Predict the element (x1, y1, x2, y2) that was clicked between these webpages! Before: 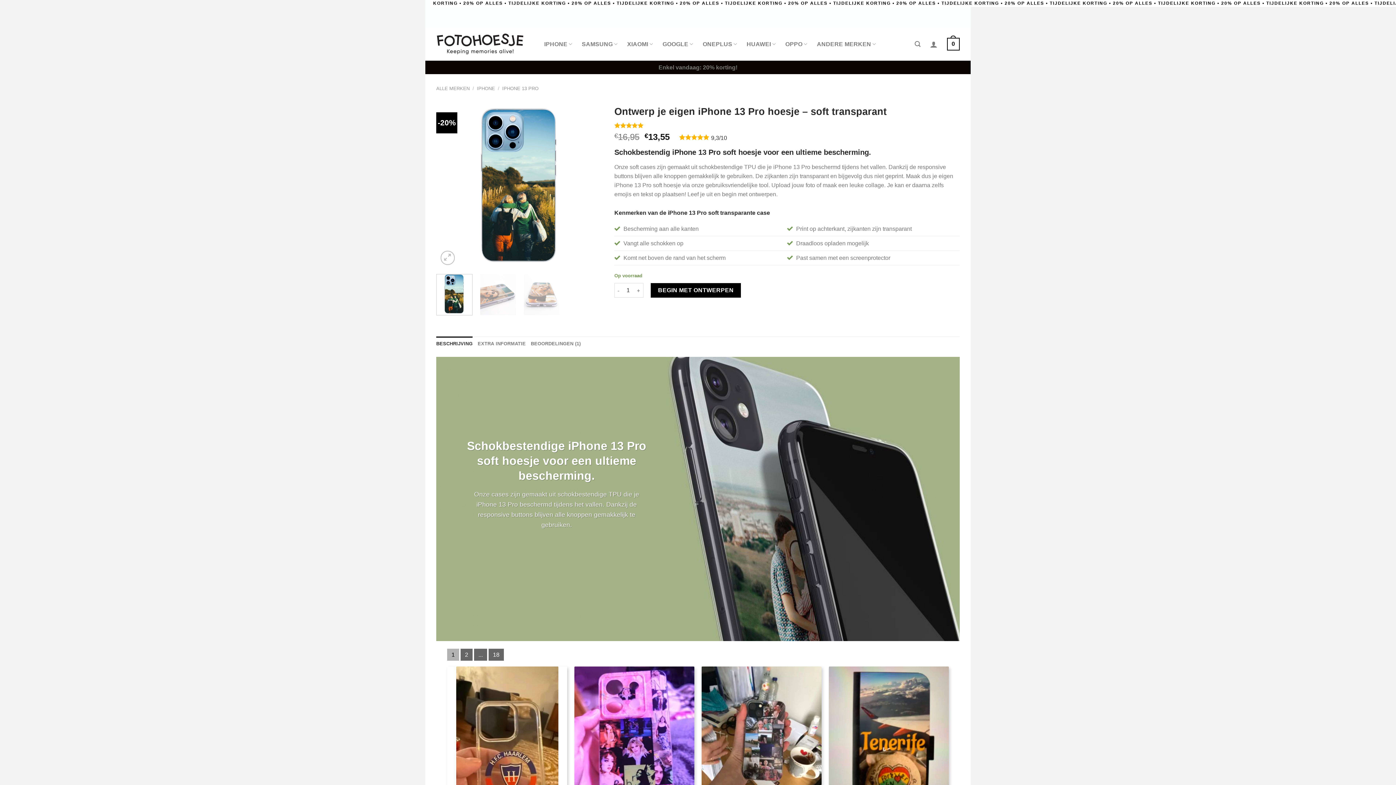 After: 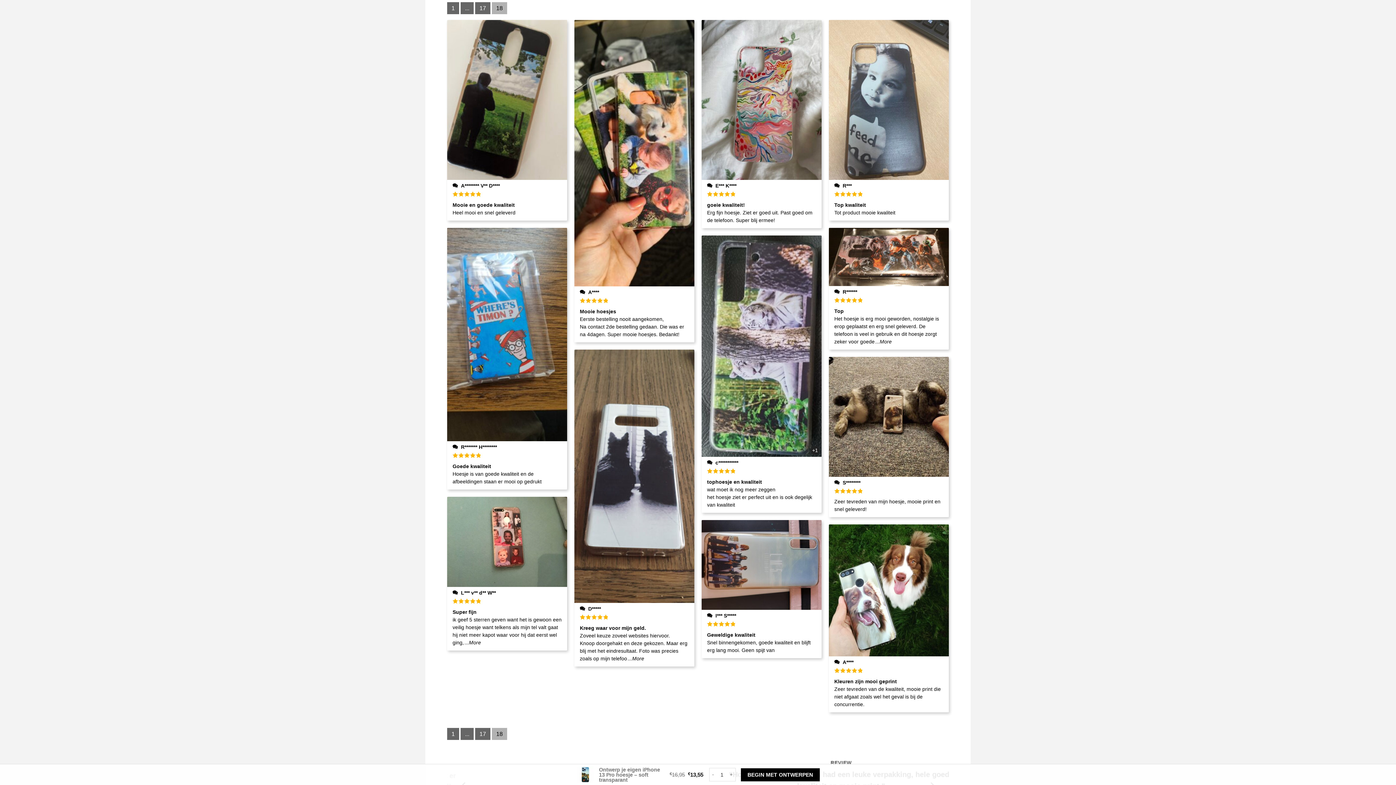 Action: bbox: (488, 649, 504, 661) label: 18